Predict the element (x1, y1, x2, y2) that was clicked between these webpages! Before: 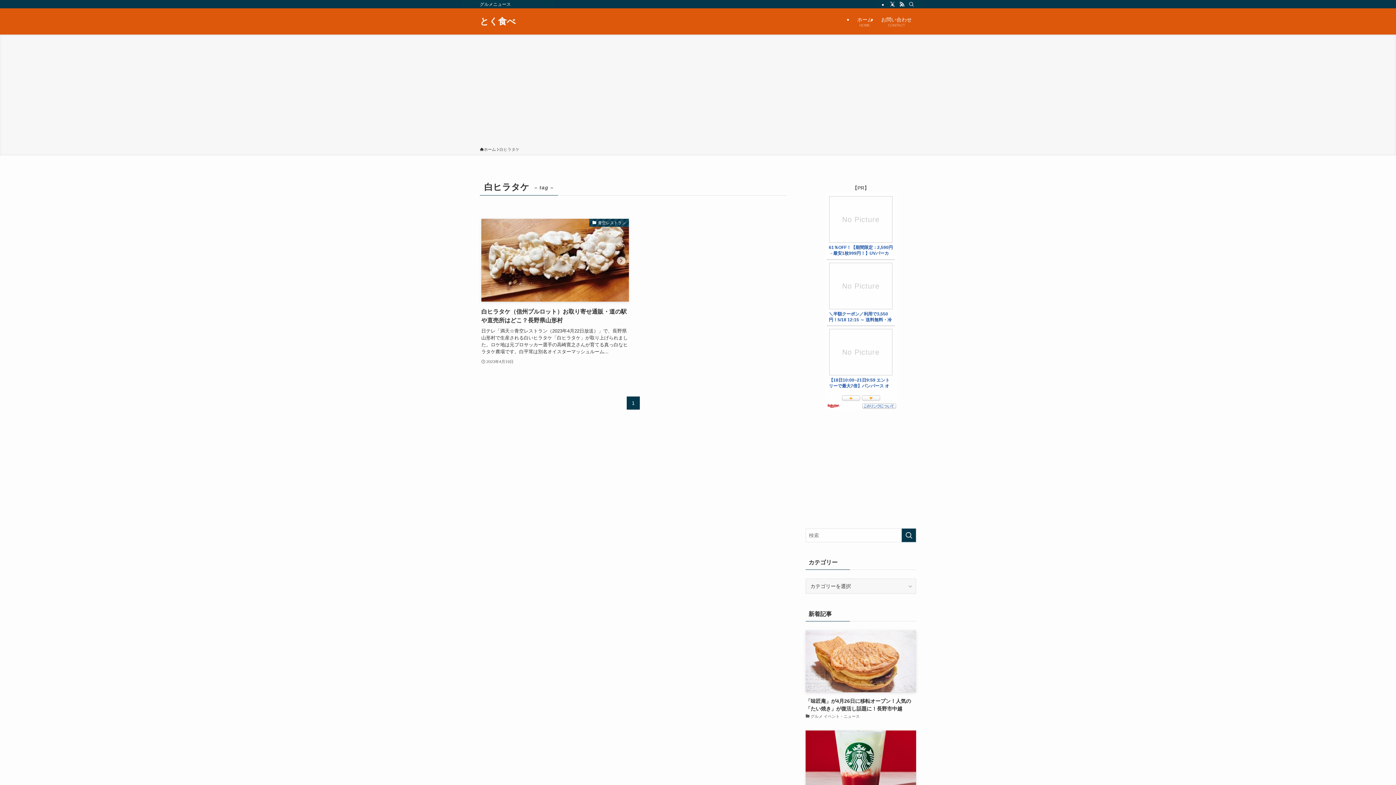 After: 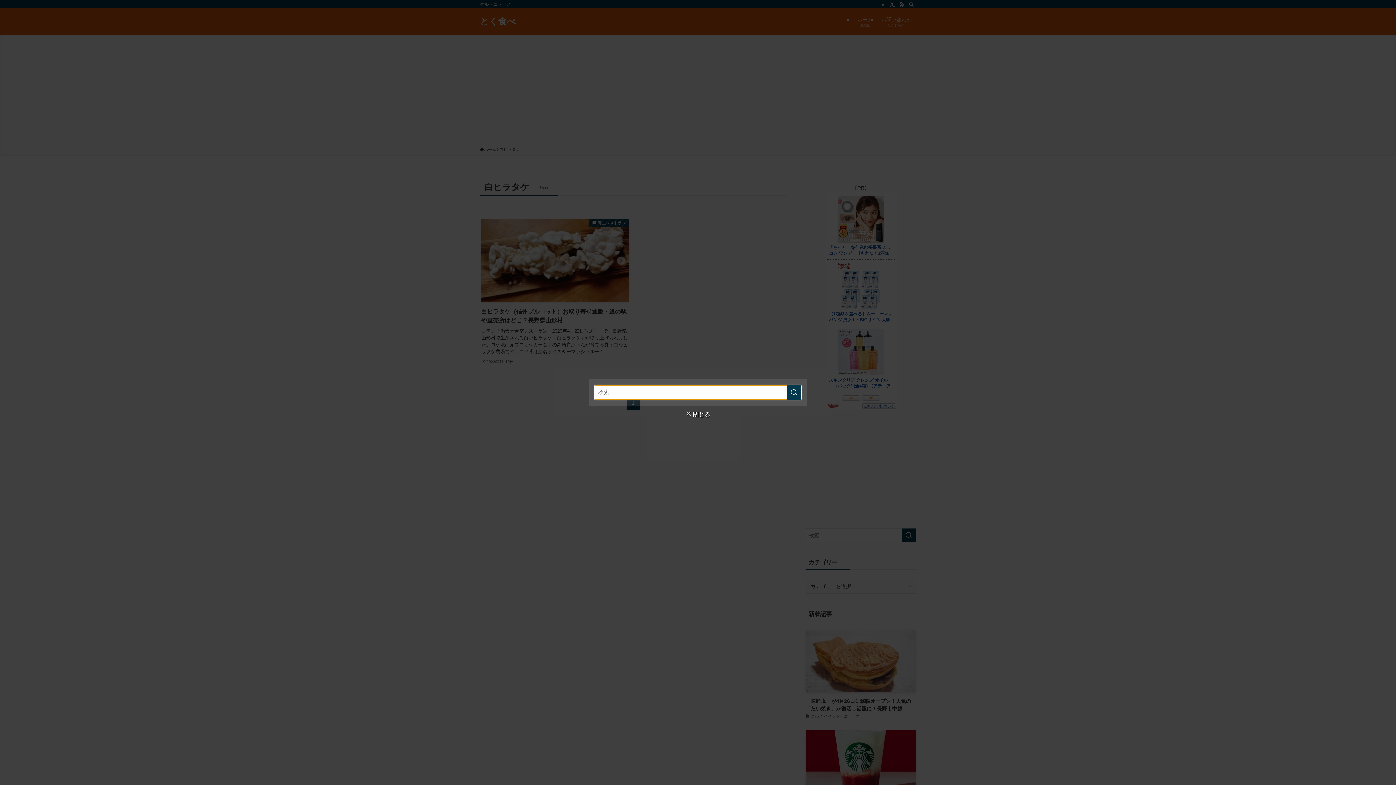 Action: bbox: (906, 0, 916, 8) label: 検索